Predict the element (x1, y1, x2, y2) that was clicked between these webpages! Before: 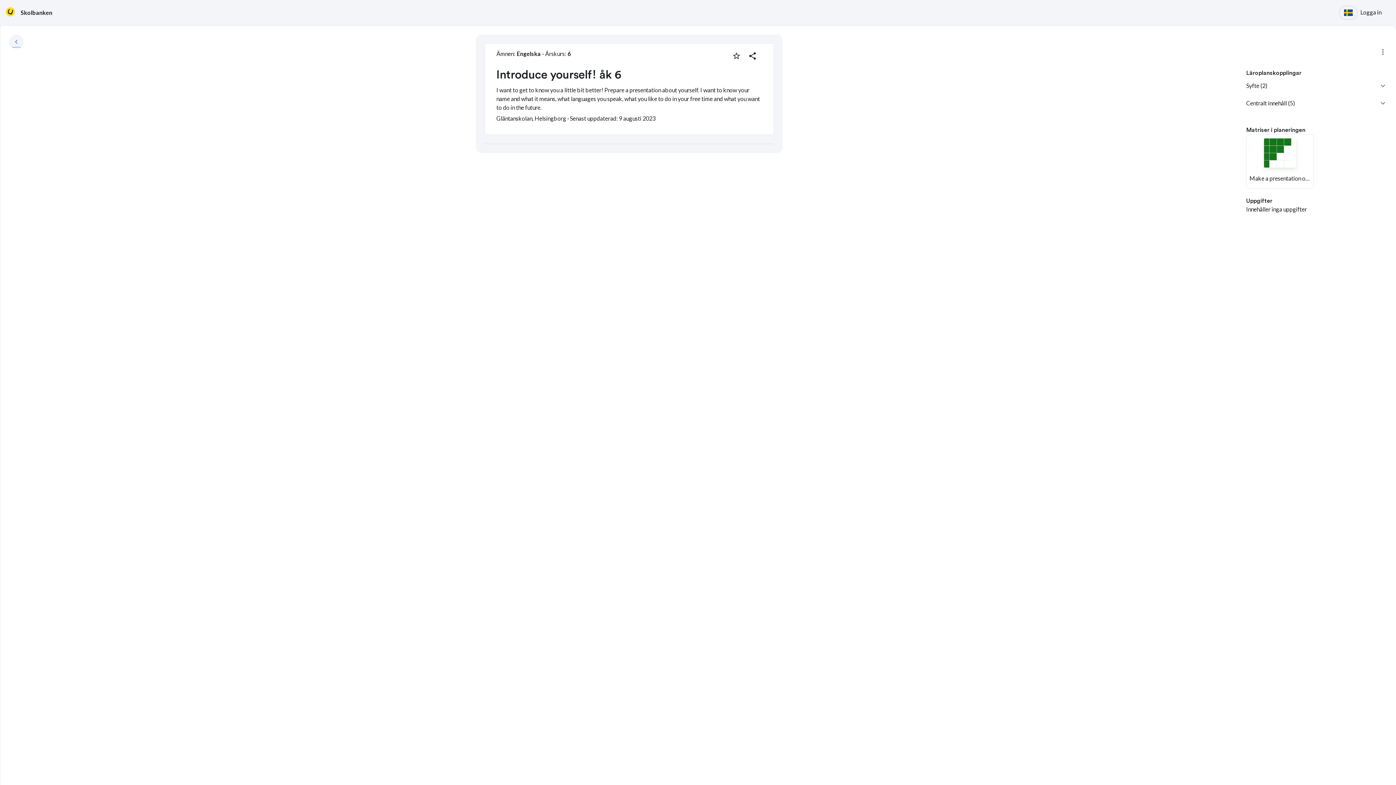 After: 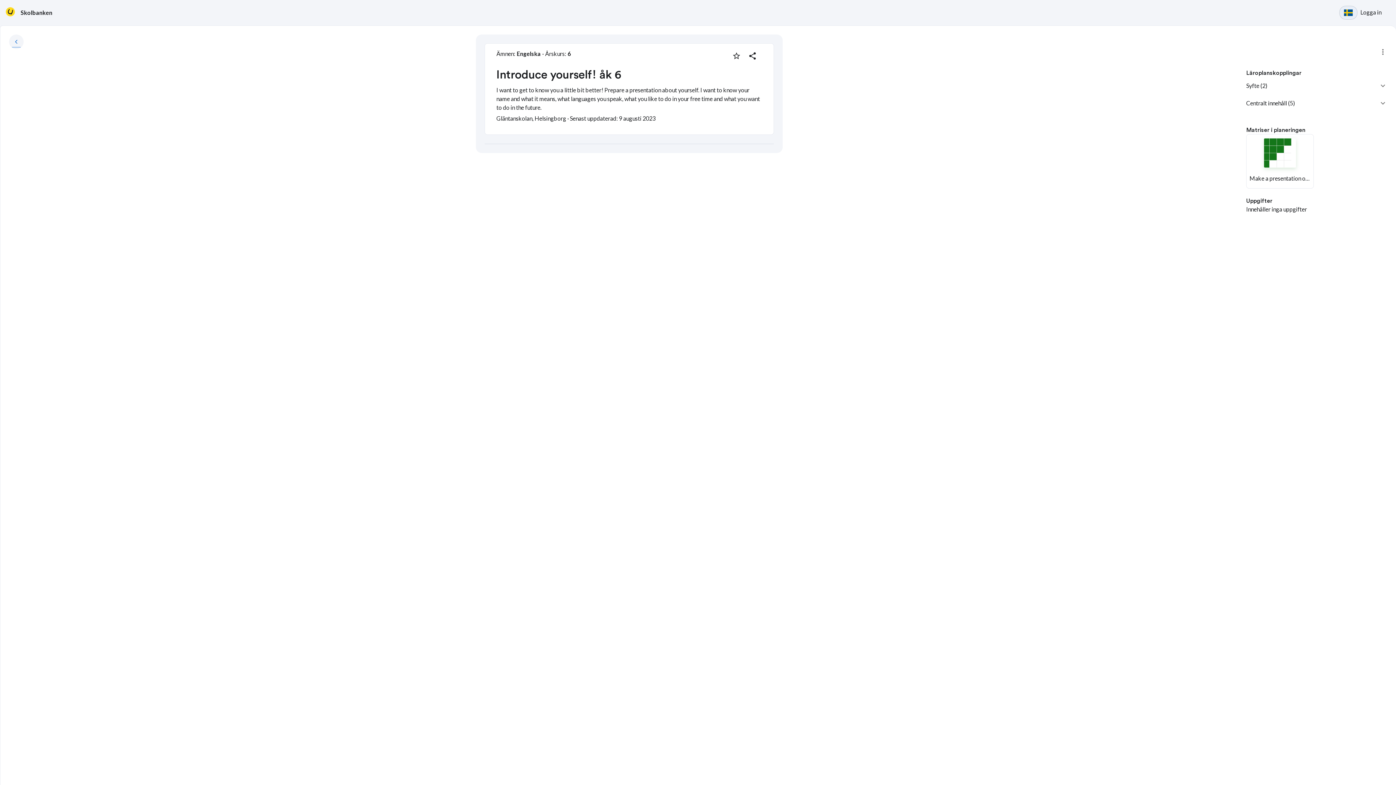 Action: bbox: (1339, 5, 1357, 19)